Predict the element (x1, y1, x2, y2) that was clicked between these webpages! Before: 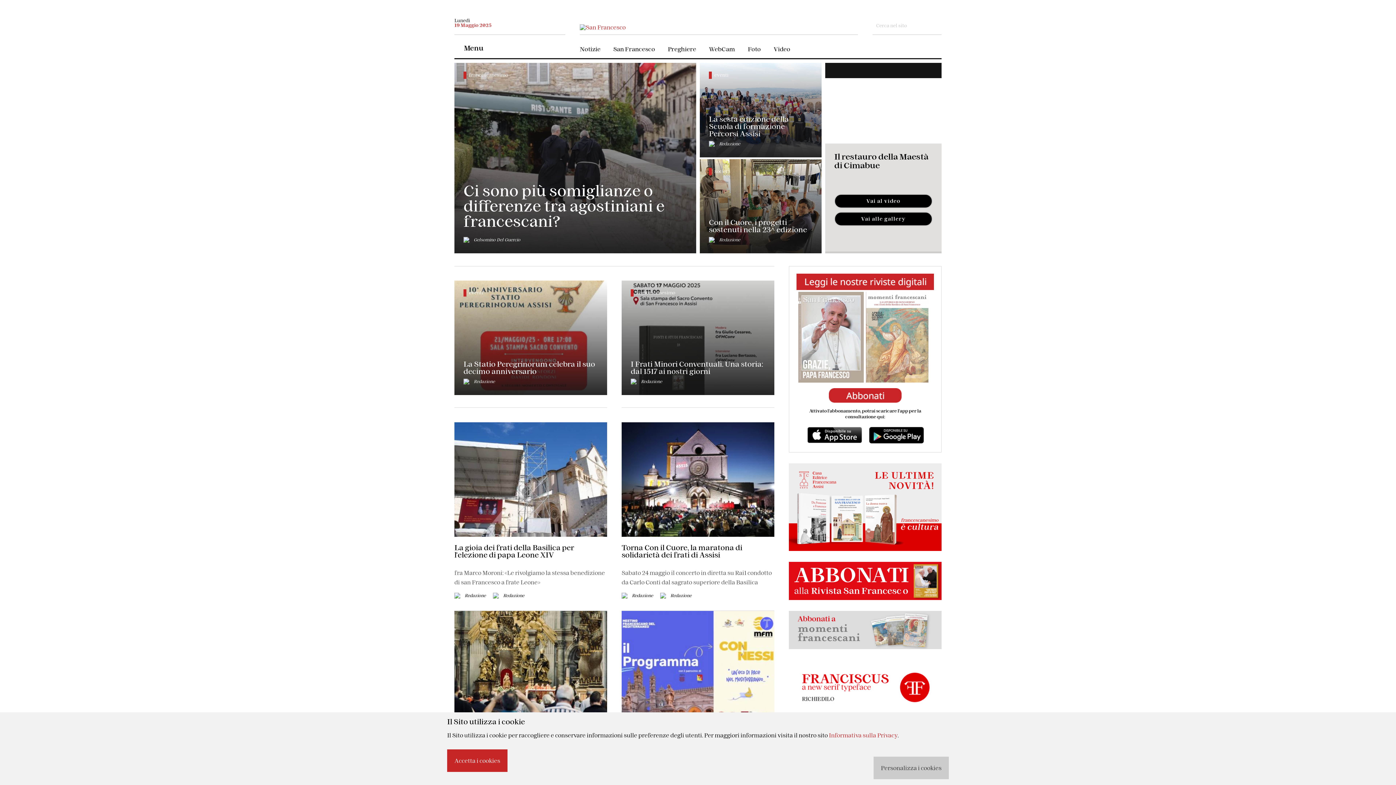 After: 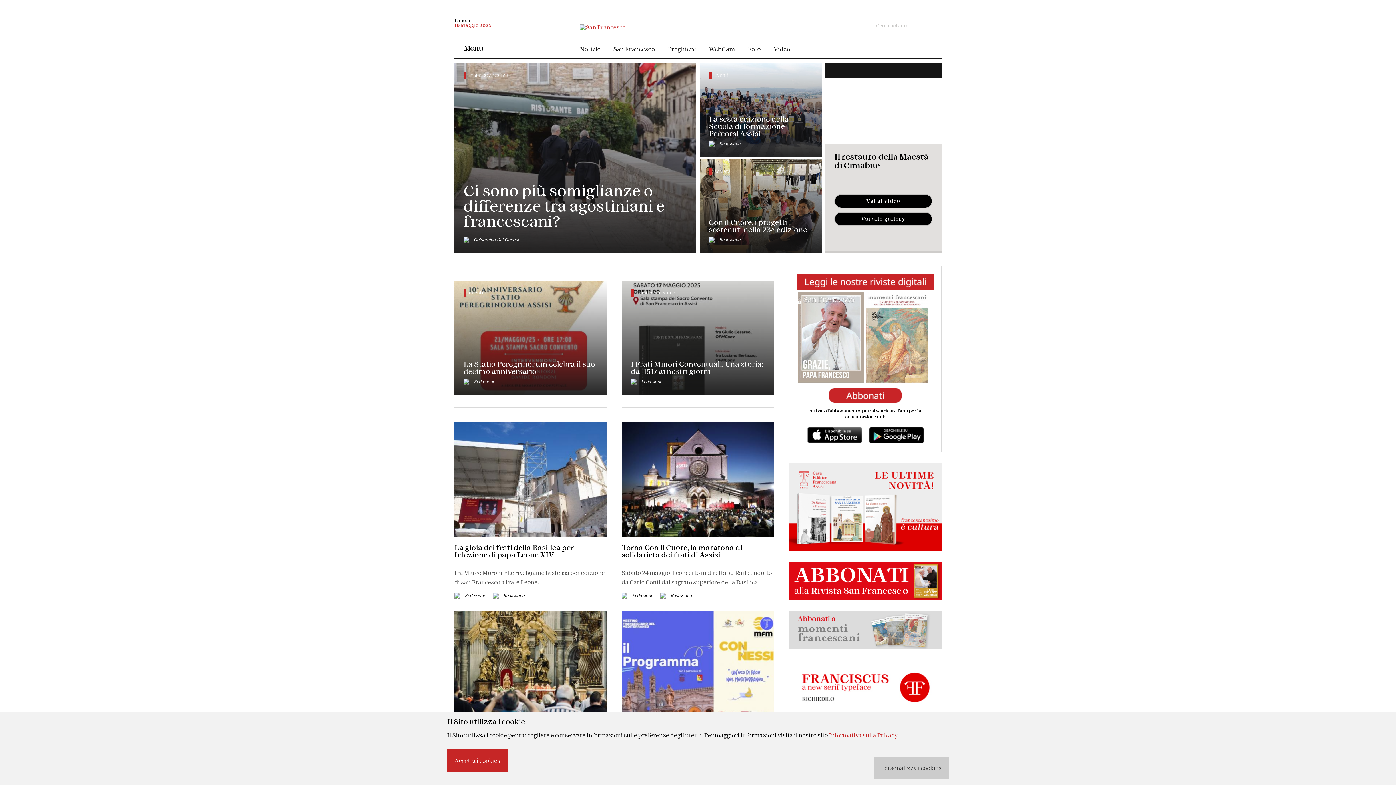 Action: bbox: (798, 377, 864, 384)